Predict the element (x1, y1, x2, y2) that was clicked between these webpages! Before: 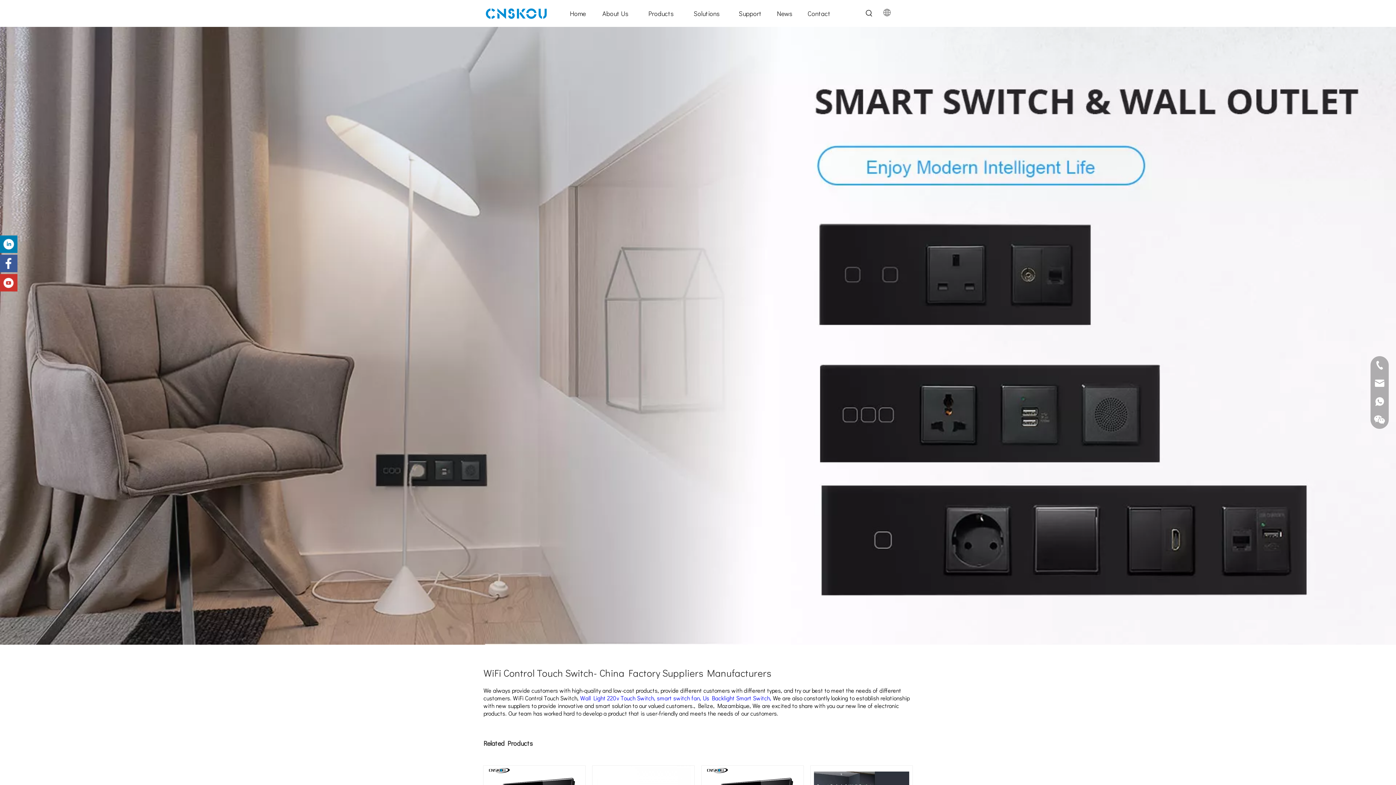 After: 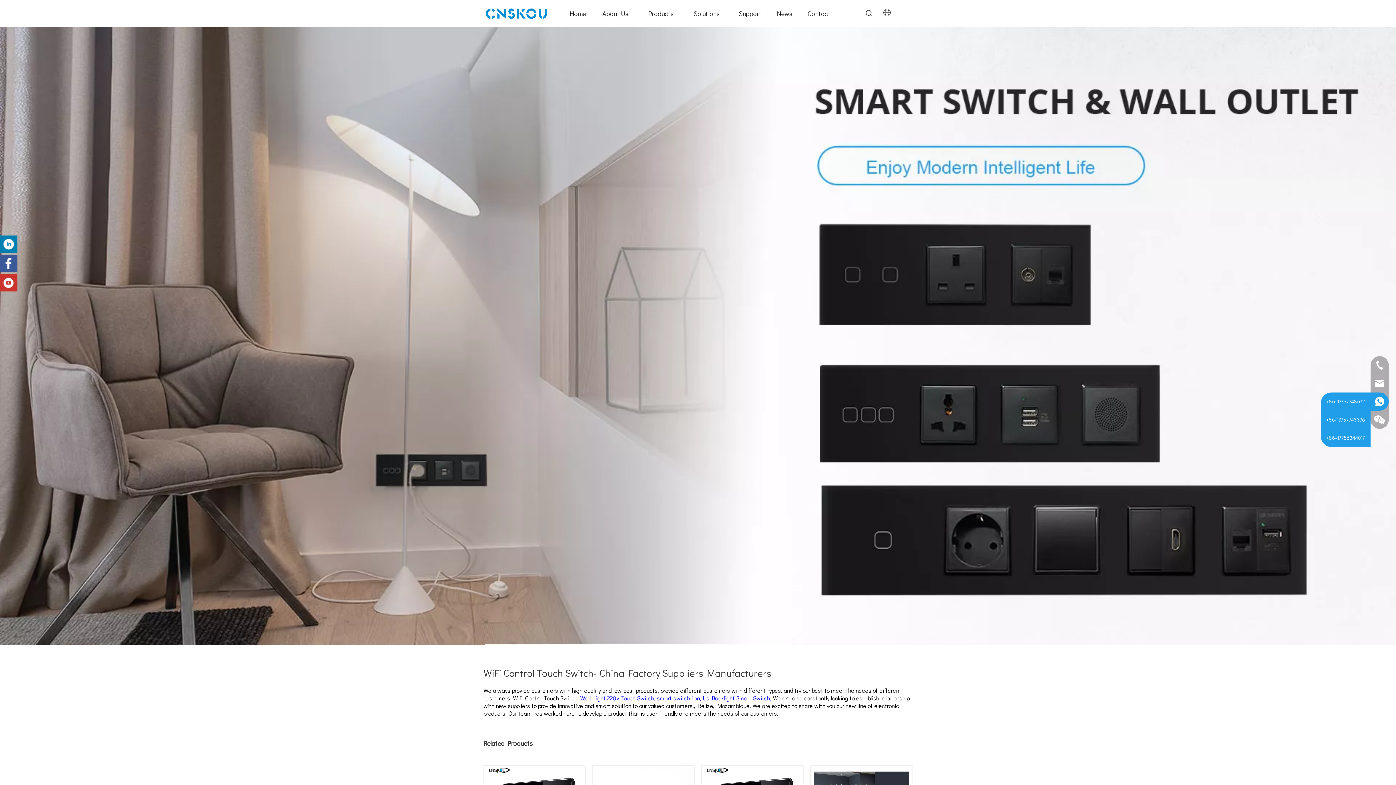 Action: bbox: (1370, 392, 1389, 410)